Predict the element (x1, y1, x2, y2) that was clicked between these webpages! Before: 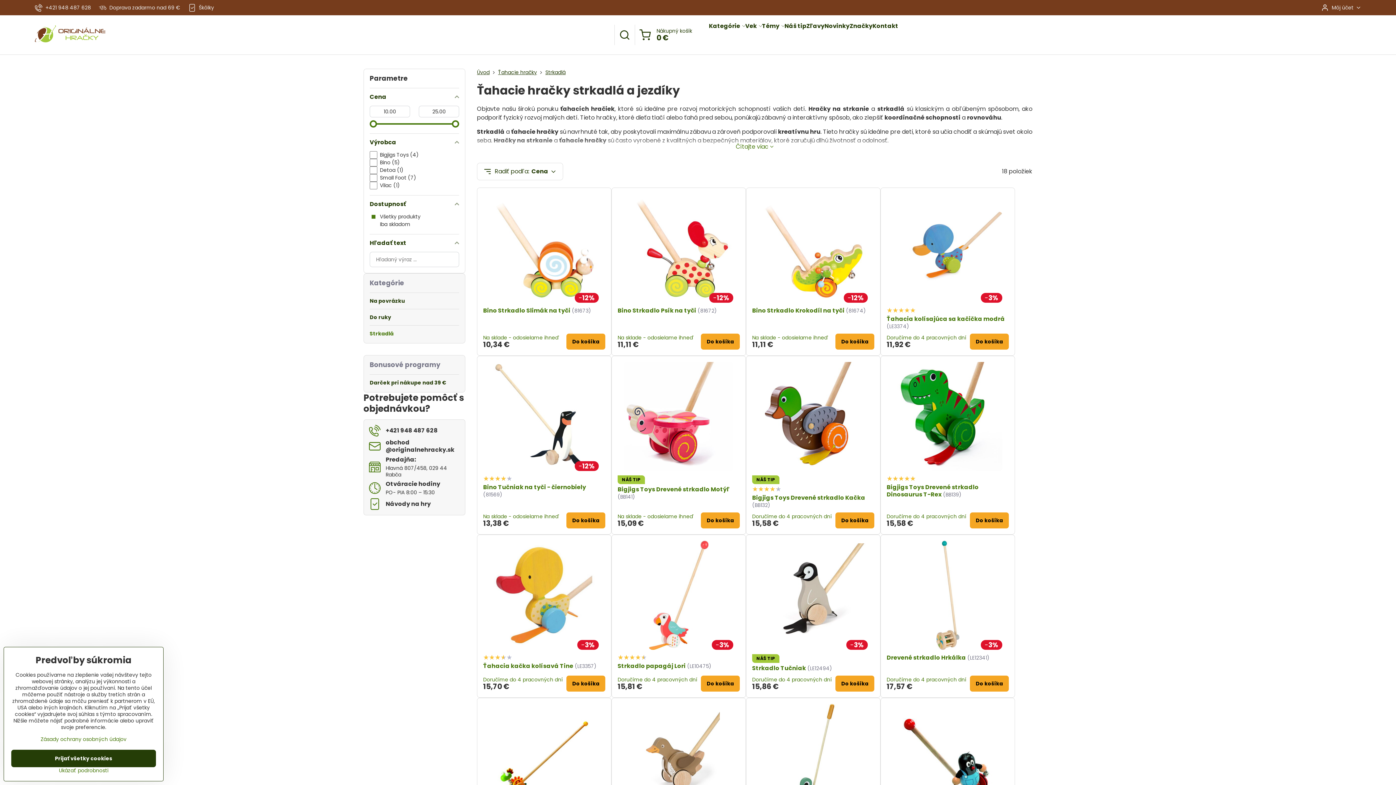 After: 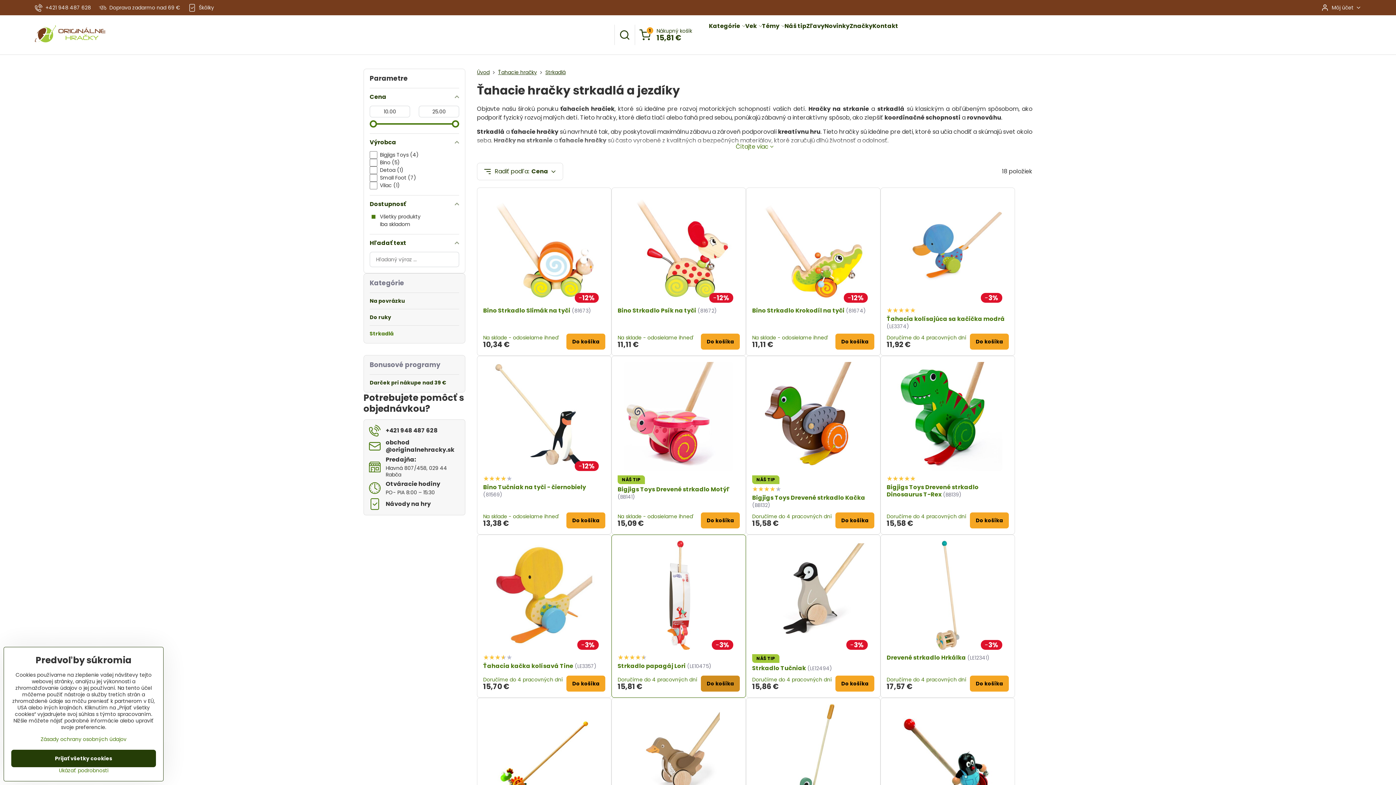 Action: bbox: (701, 676, 740, 692) label: Do košíka